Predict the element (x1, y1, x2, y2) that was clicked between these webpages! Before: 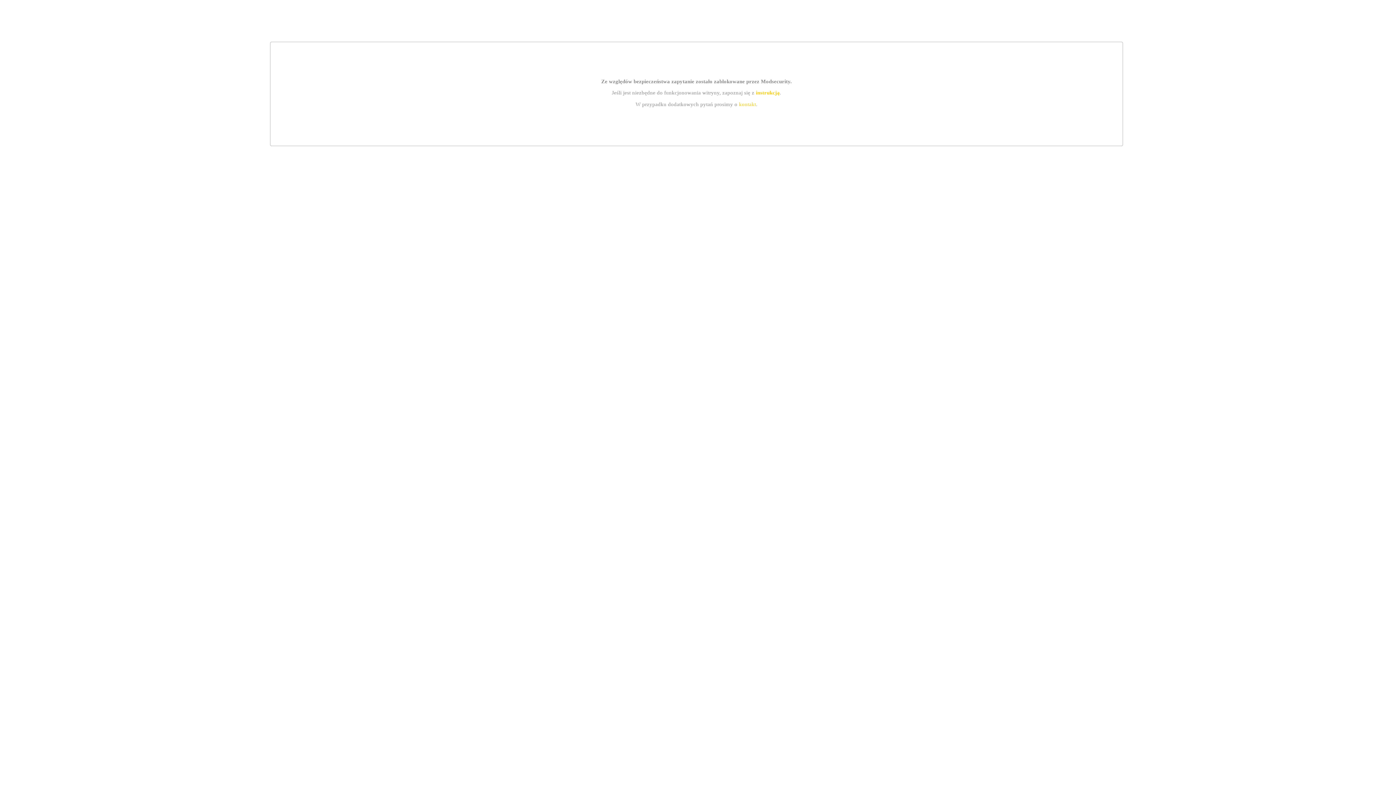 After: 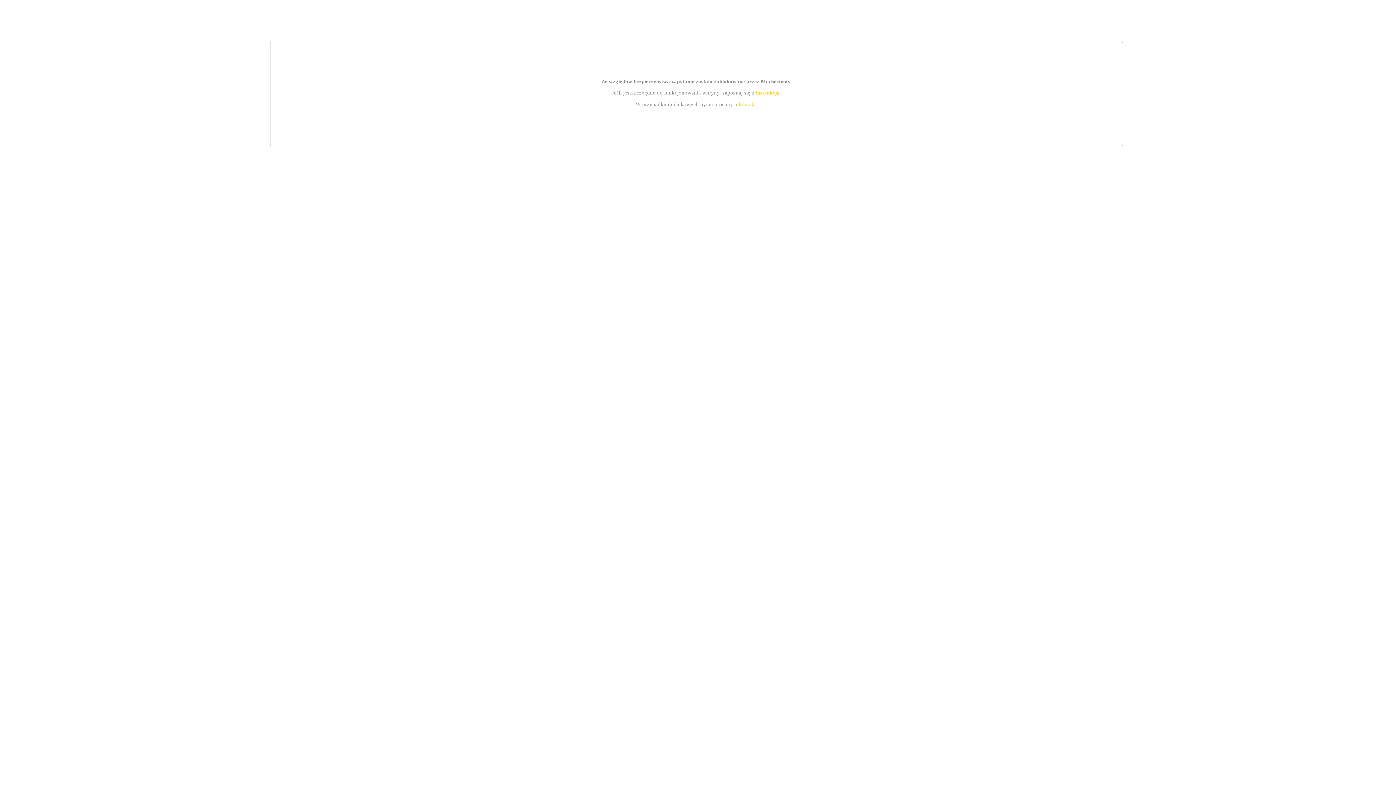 Action: bbox: (755, 89, 779, 95) label: instrukcją